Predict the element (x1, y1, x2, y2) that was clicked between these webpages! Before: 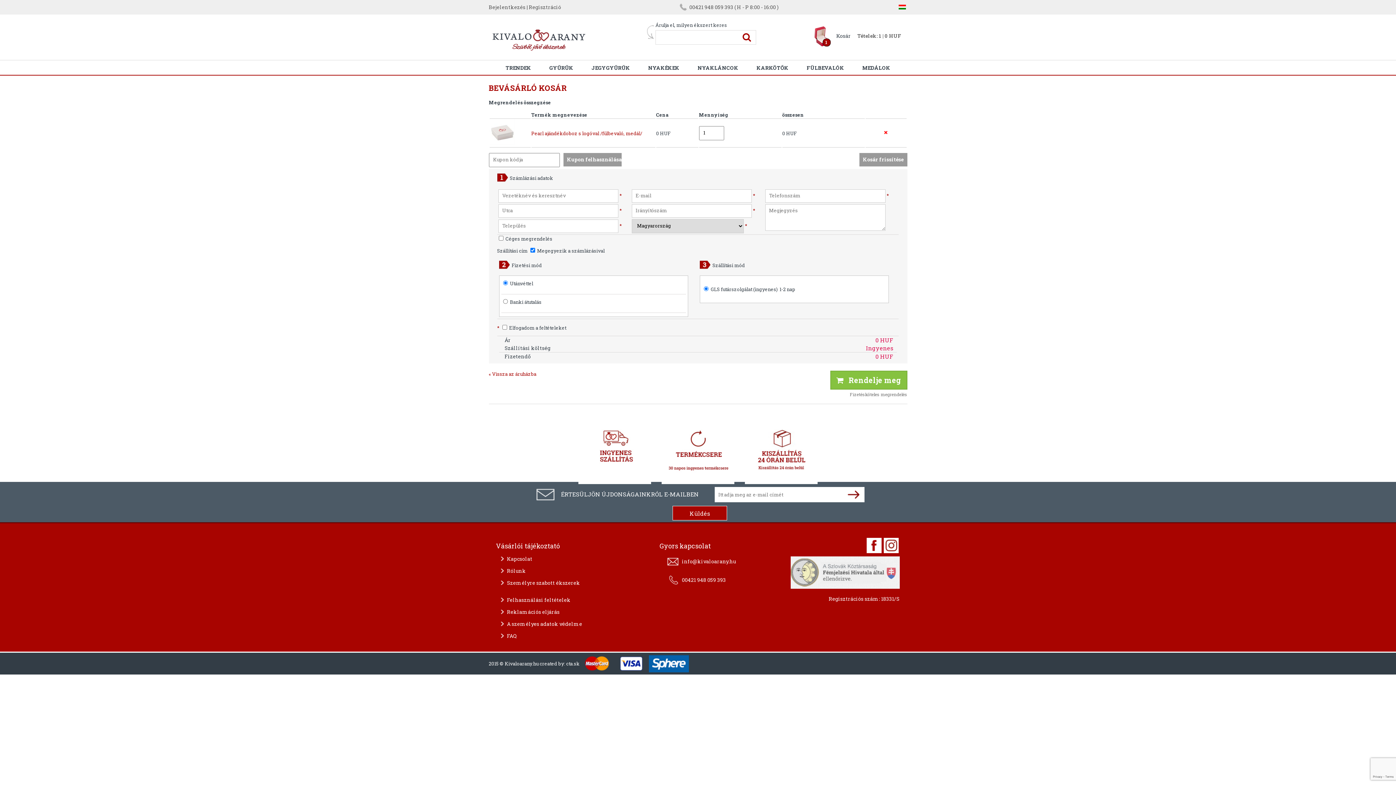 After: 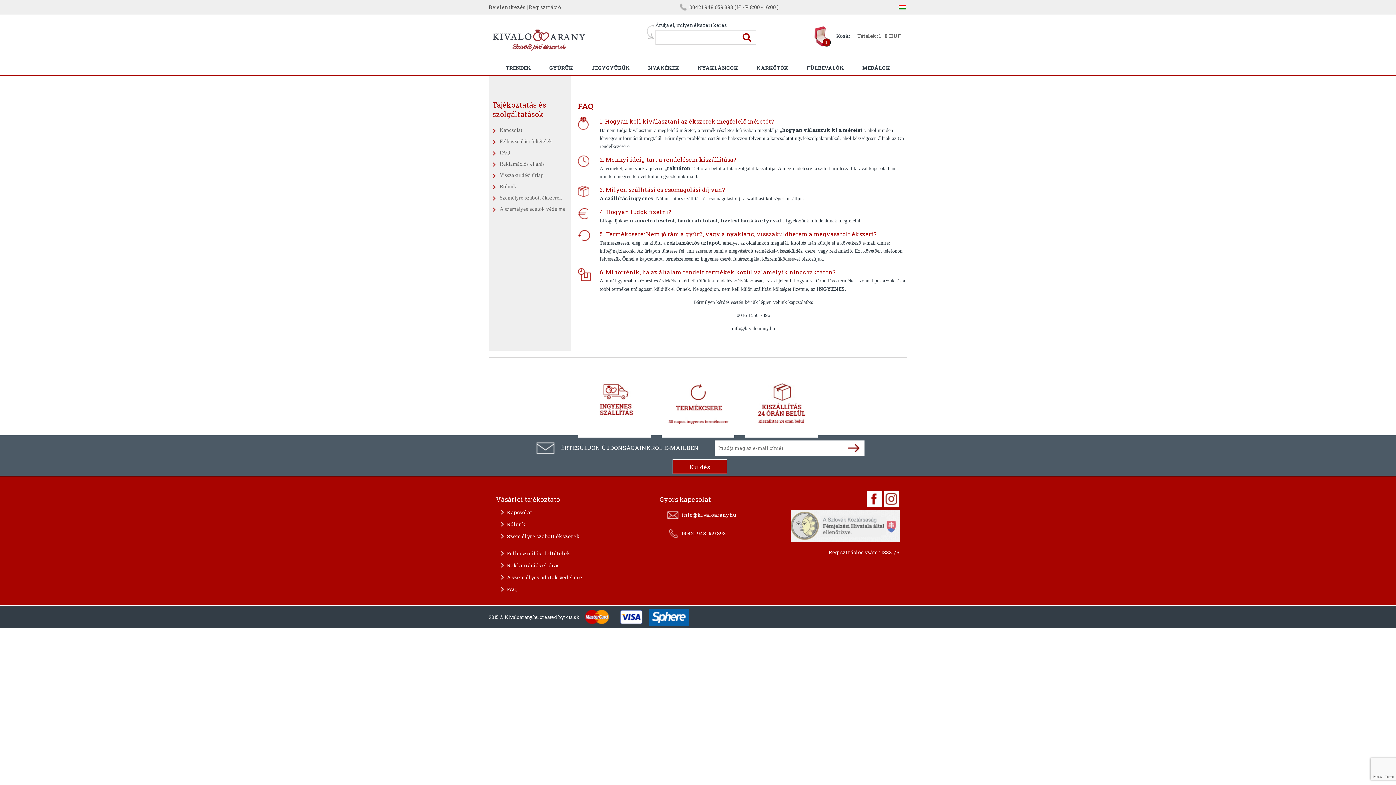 Action: label: FAQ bbox: (507, 632, 516, 639)